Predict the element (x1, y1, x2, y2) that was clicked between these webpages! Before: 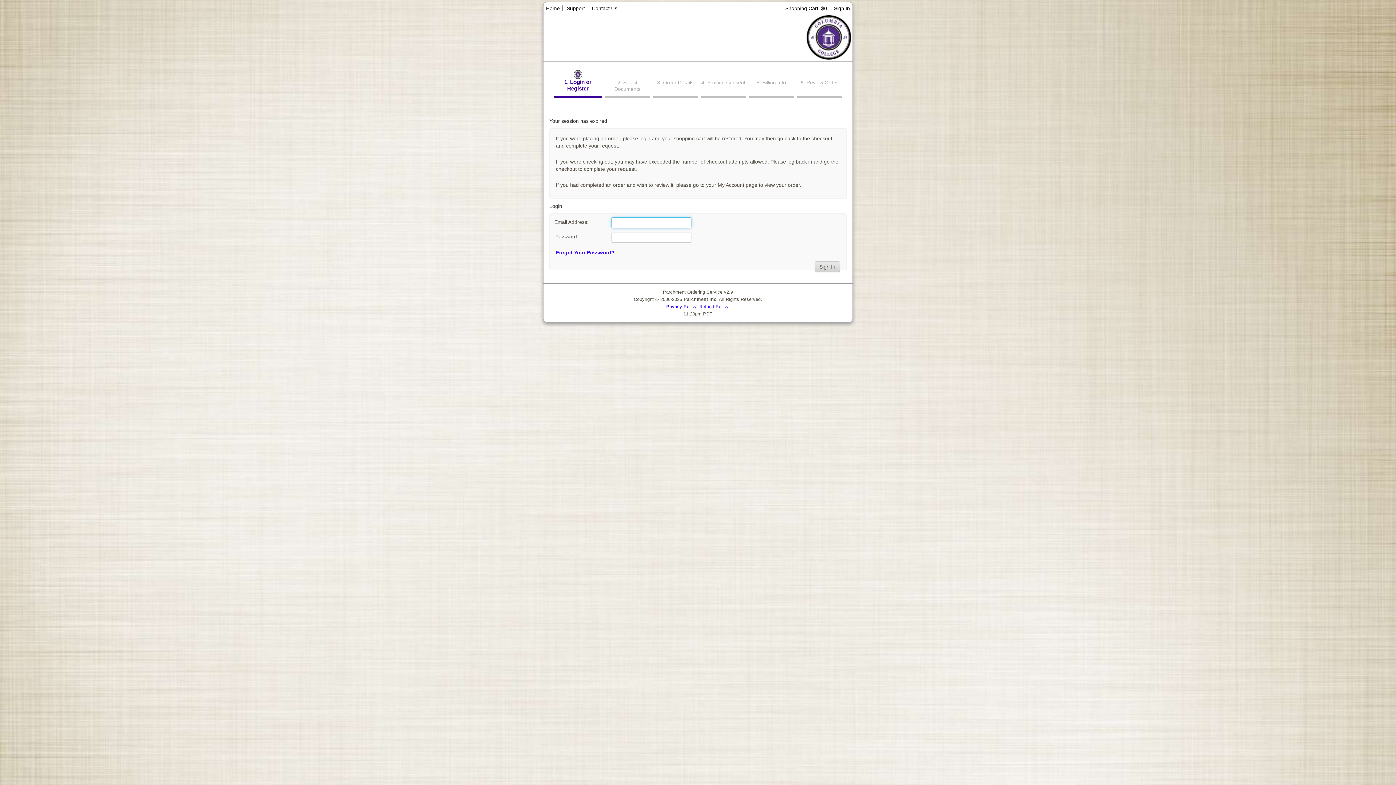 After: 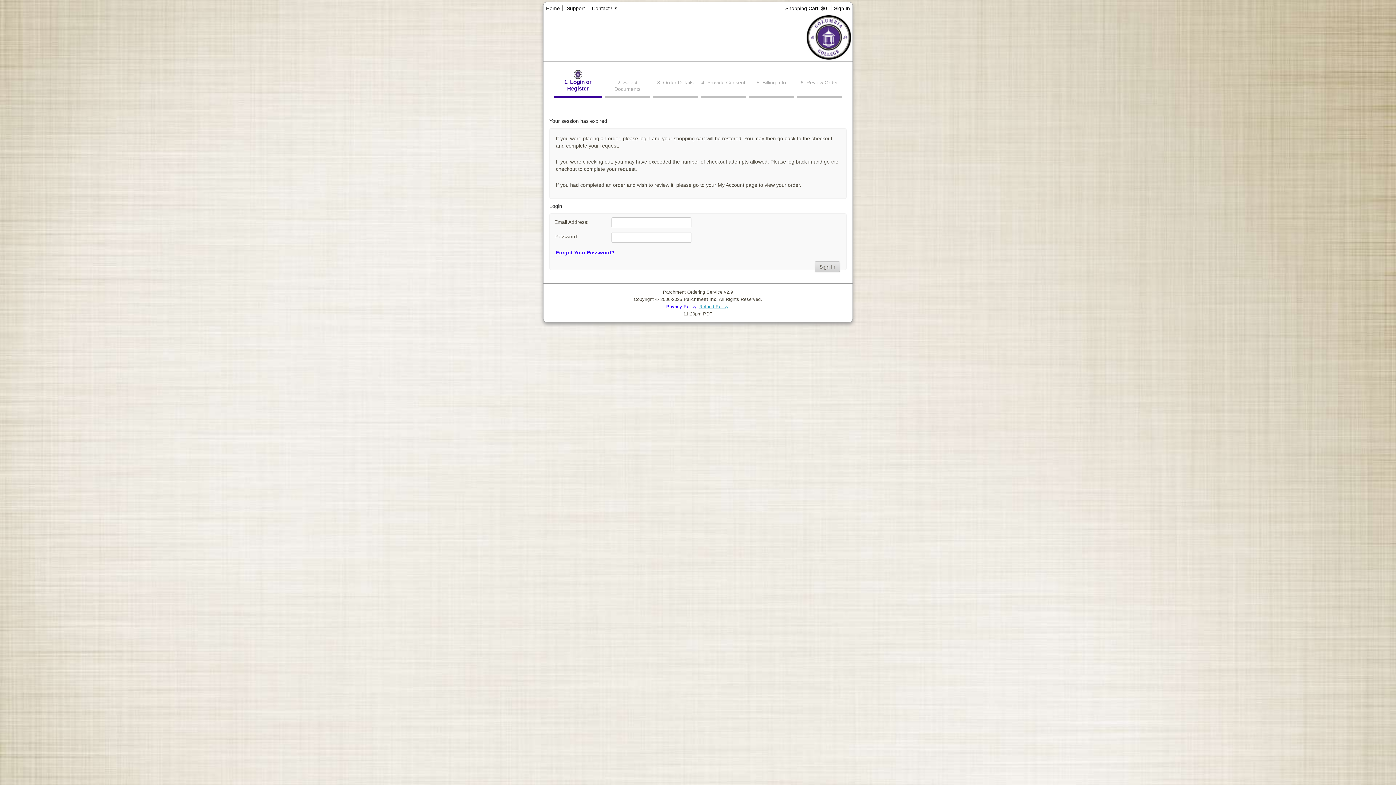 Action: label: Refund Policy bbox: (699, 304, 728, 309)